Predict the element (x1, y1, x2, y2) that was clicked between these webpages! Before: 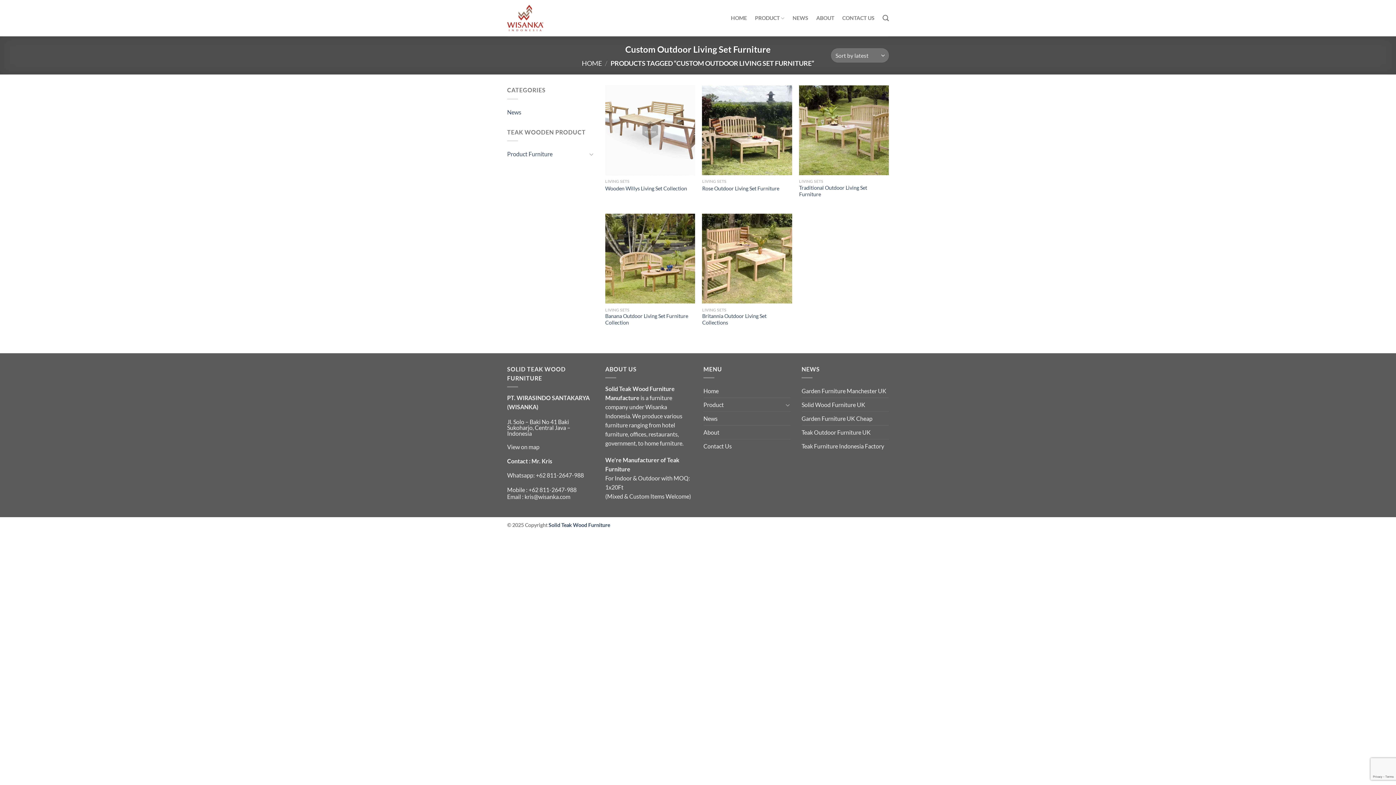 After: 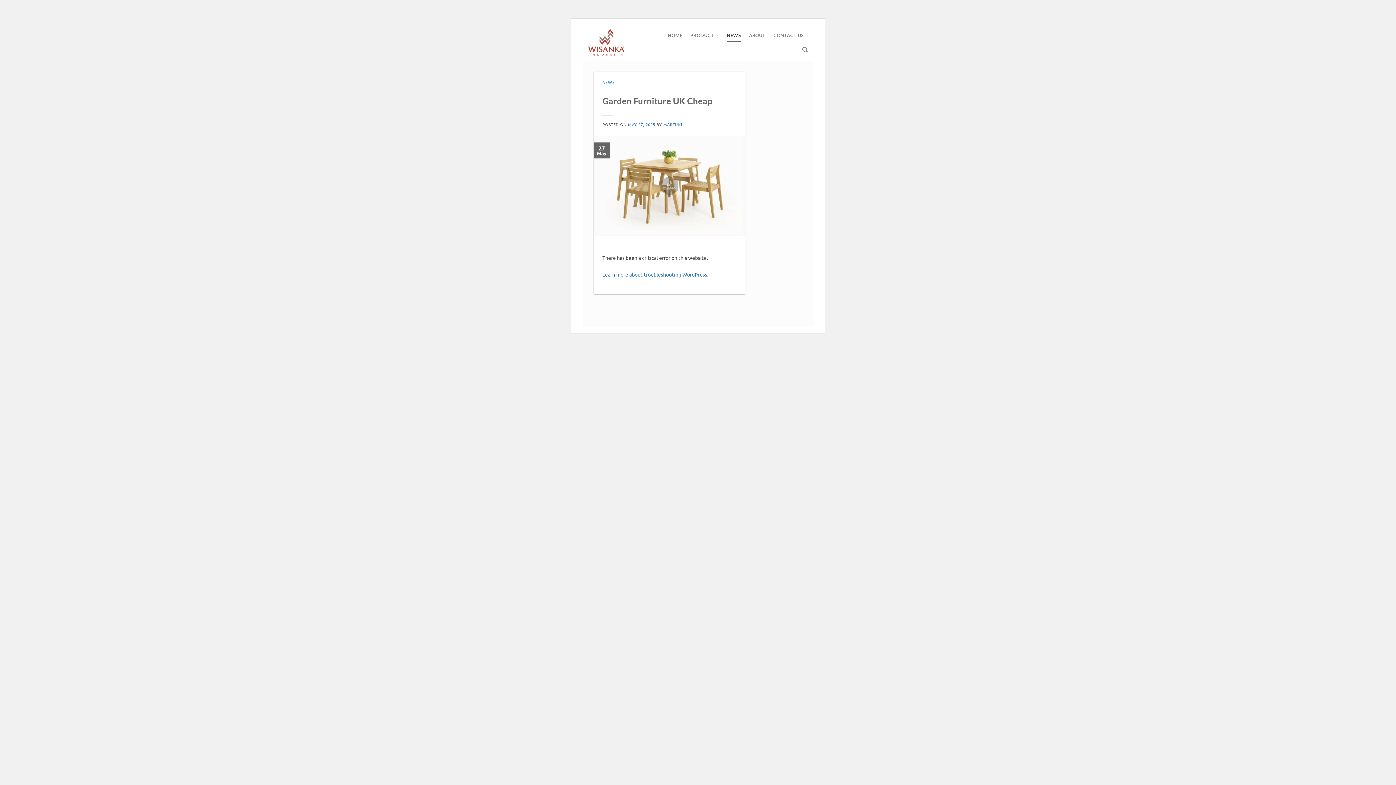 Action: label: Garden Furniture UK Cheap bbox: (801, 412, 872, 425)